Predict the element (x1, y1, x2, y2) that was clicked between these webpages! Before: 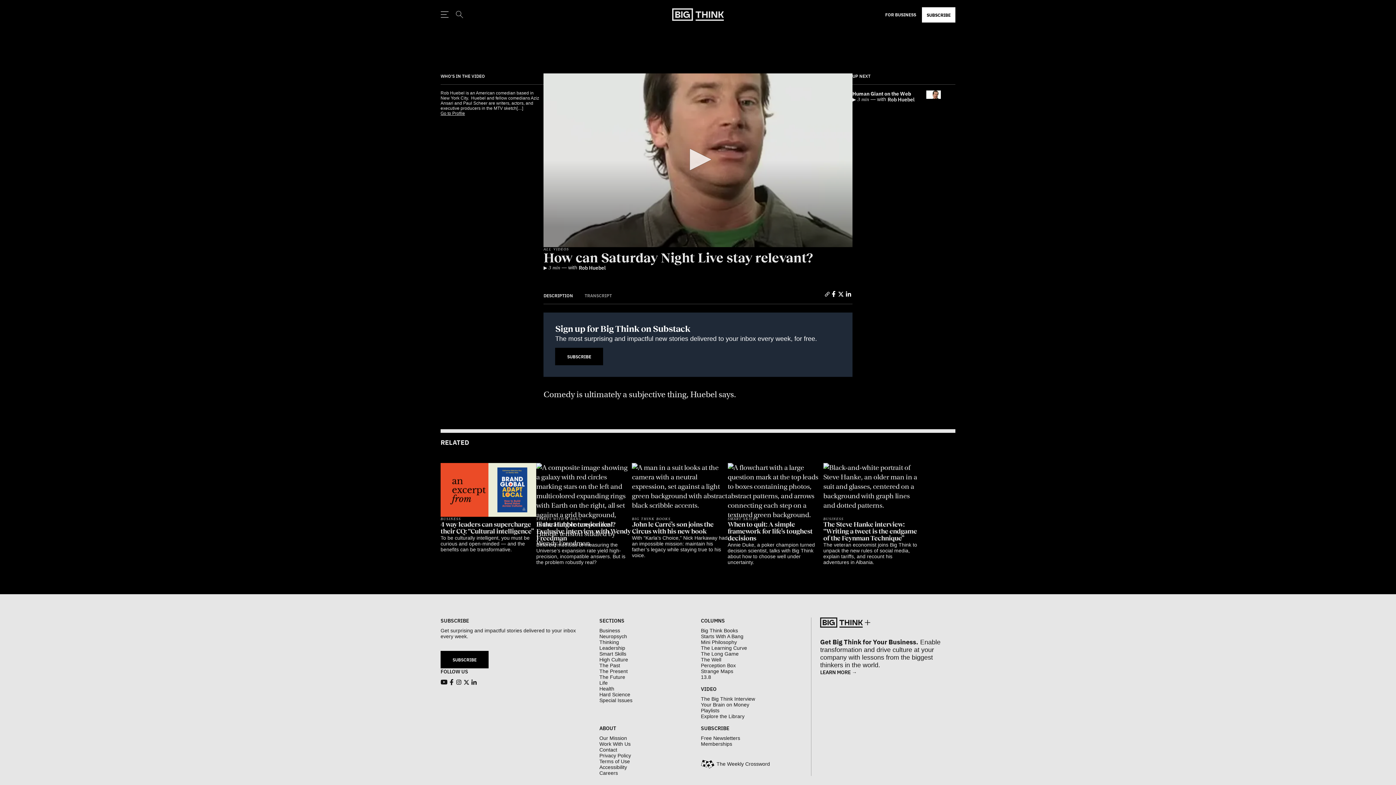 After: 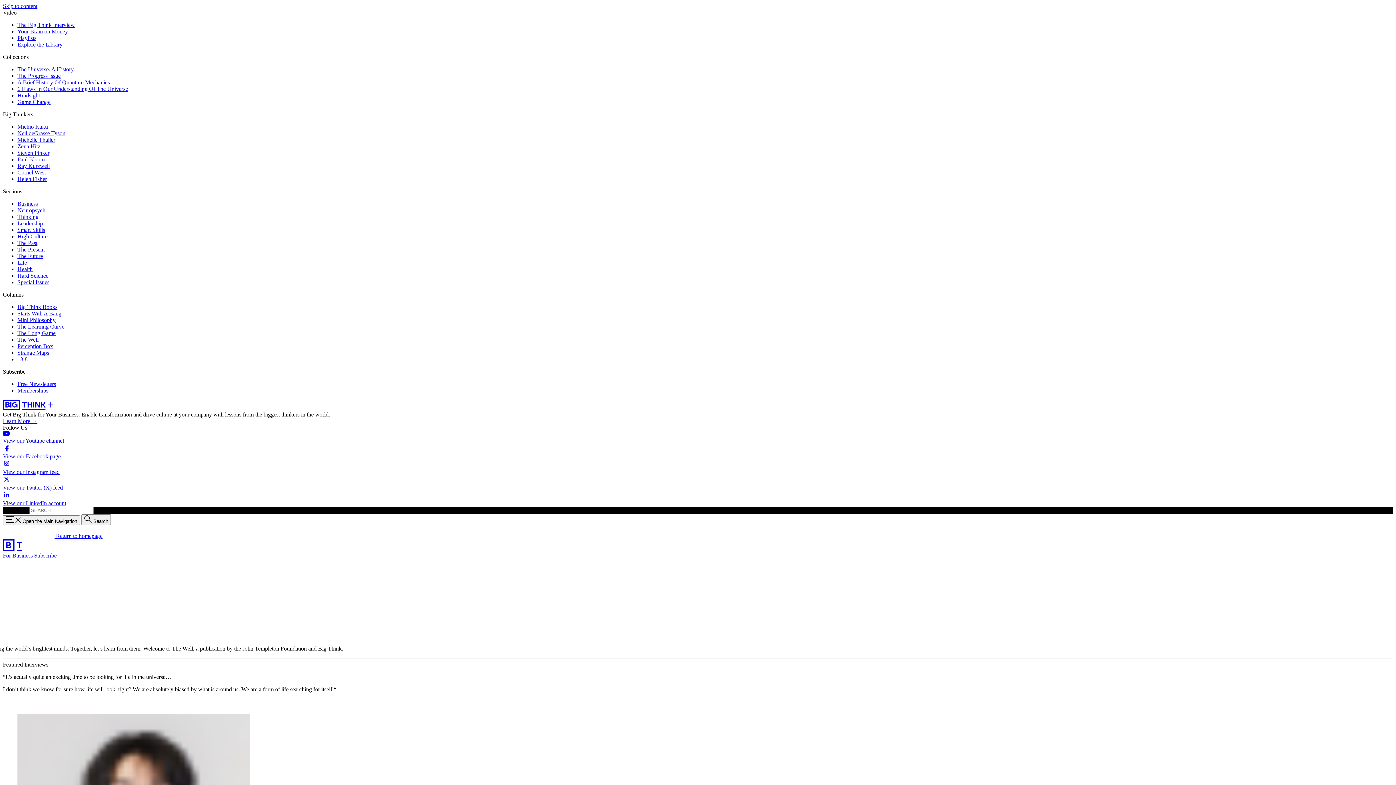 Action: label: The Well bbox: (701, 657, 721, 662)